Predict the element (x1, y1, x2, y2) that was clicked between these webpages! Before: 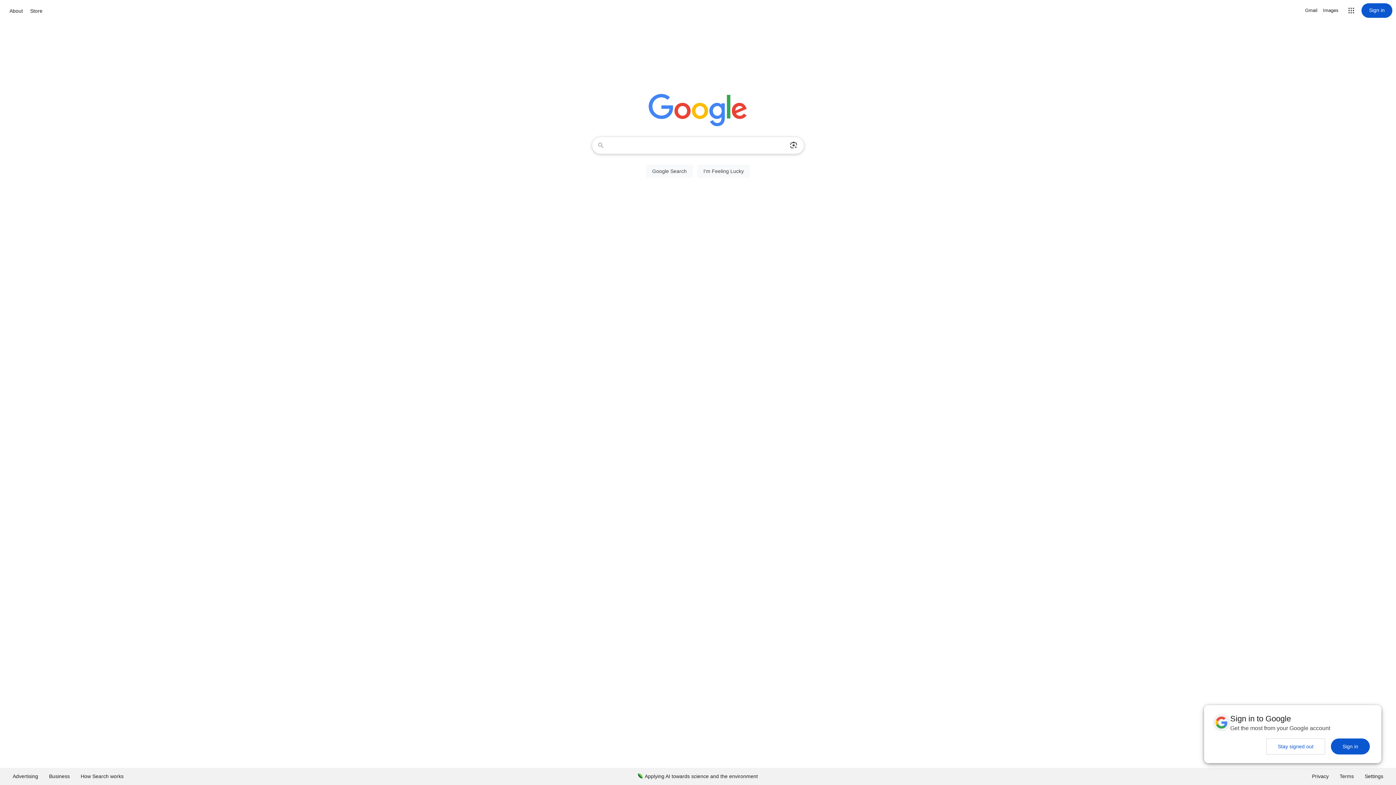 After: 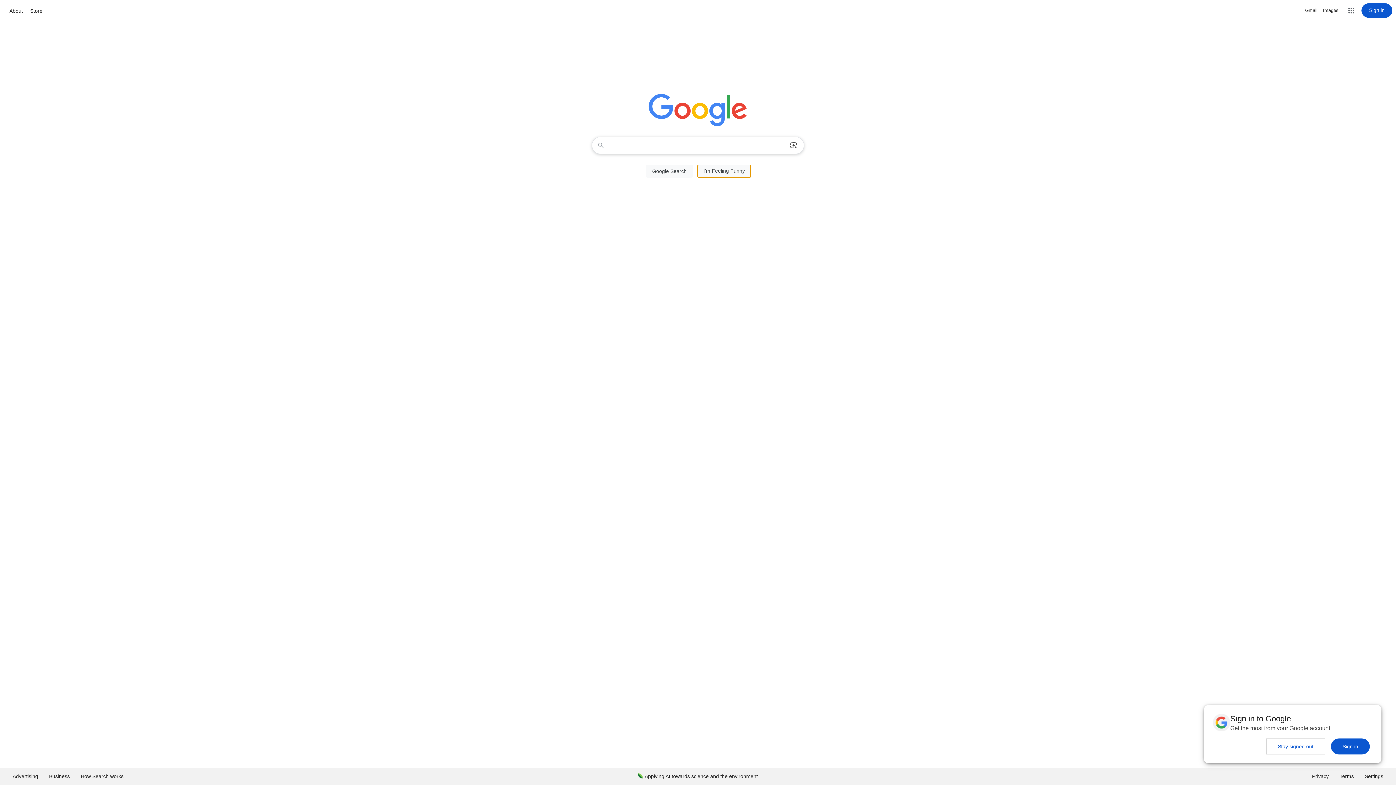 Action: bbox: (697, 164, 750, 177) label: I'm Feeling Lucky